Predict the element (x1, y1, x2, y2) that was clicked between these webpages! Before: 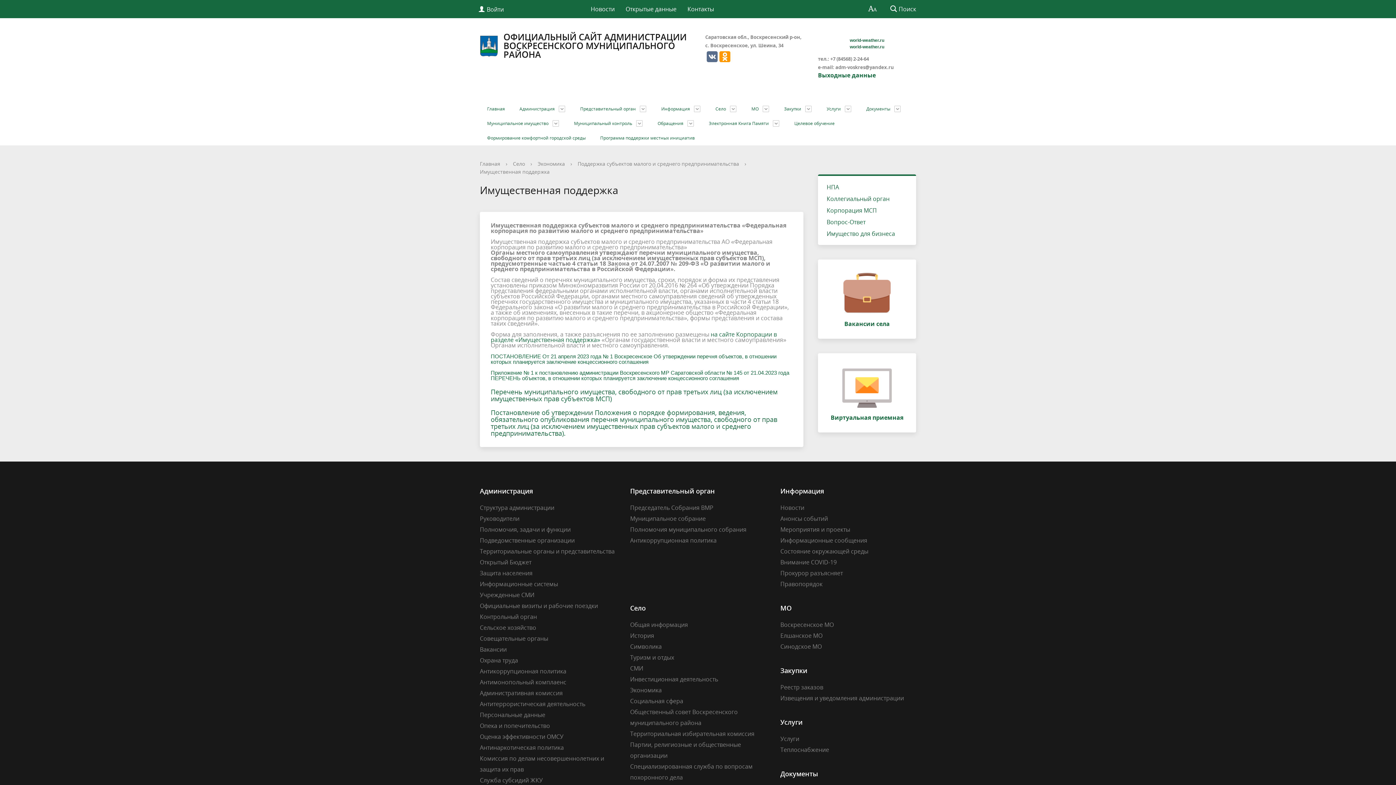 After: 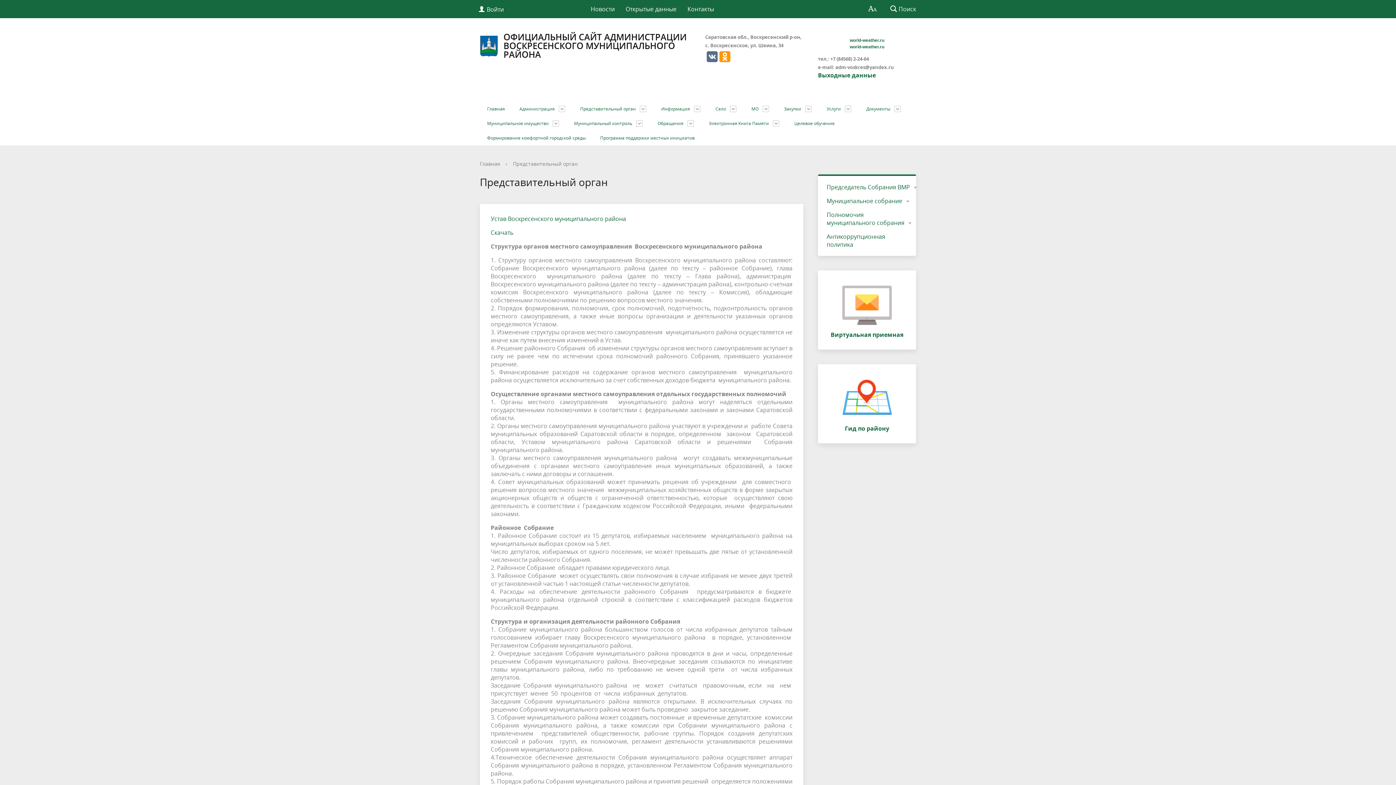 Action: label: Представительный орган bbox: (573, 101, 654, 116)